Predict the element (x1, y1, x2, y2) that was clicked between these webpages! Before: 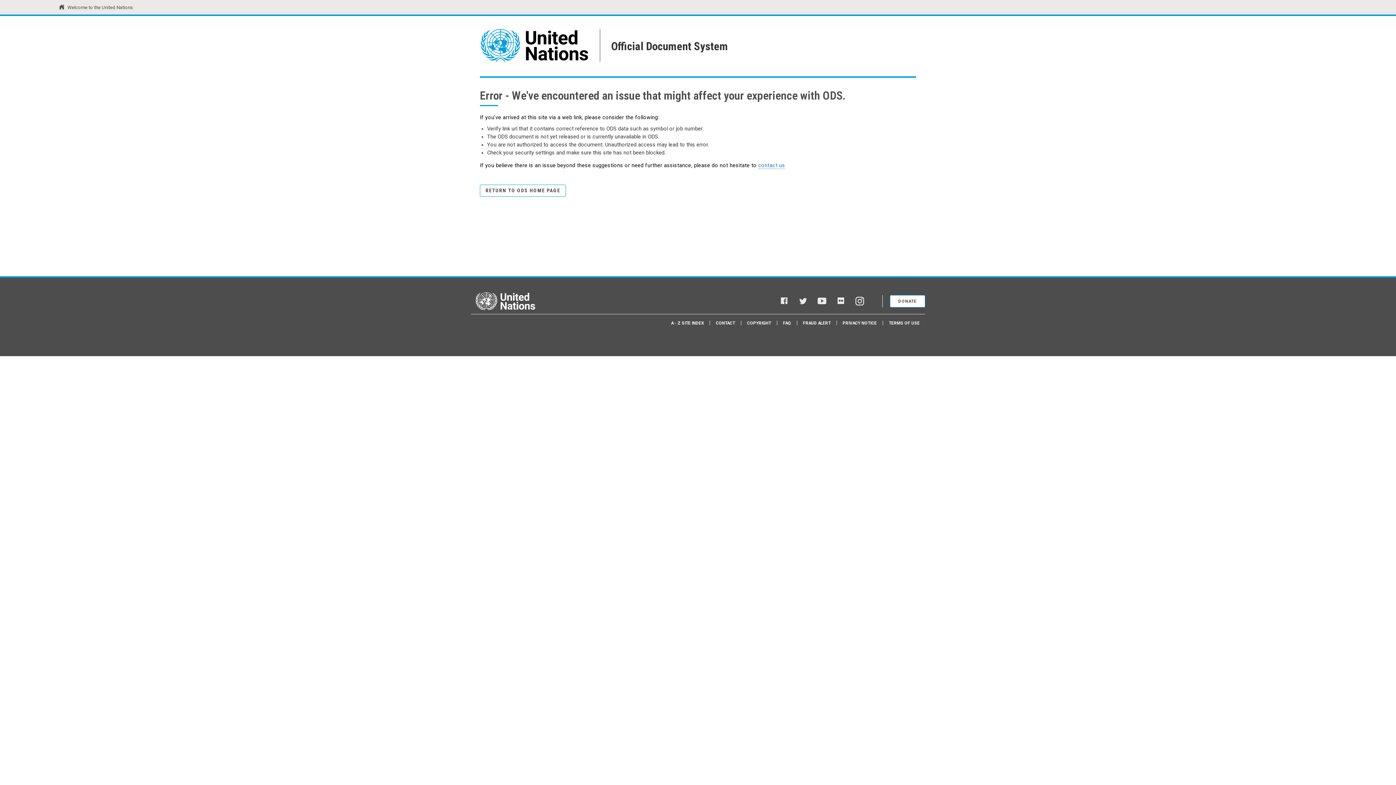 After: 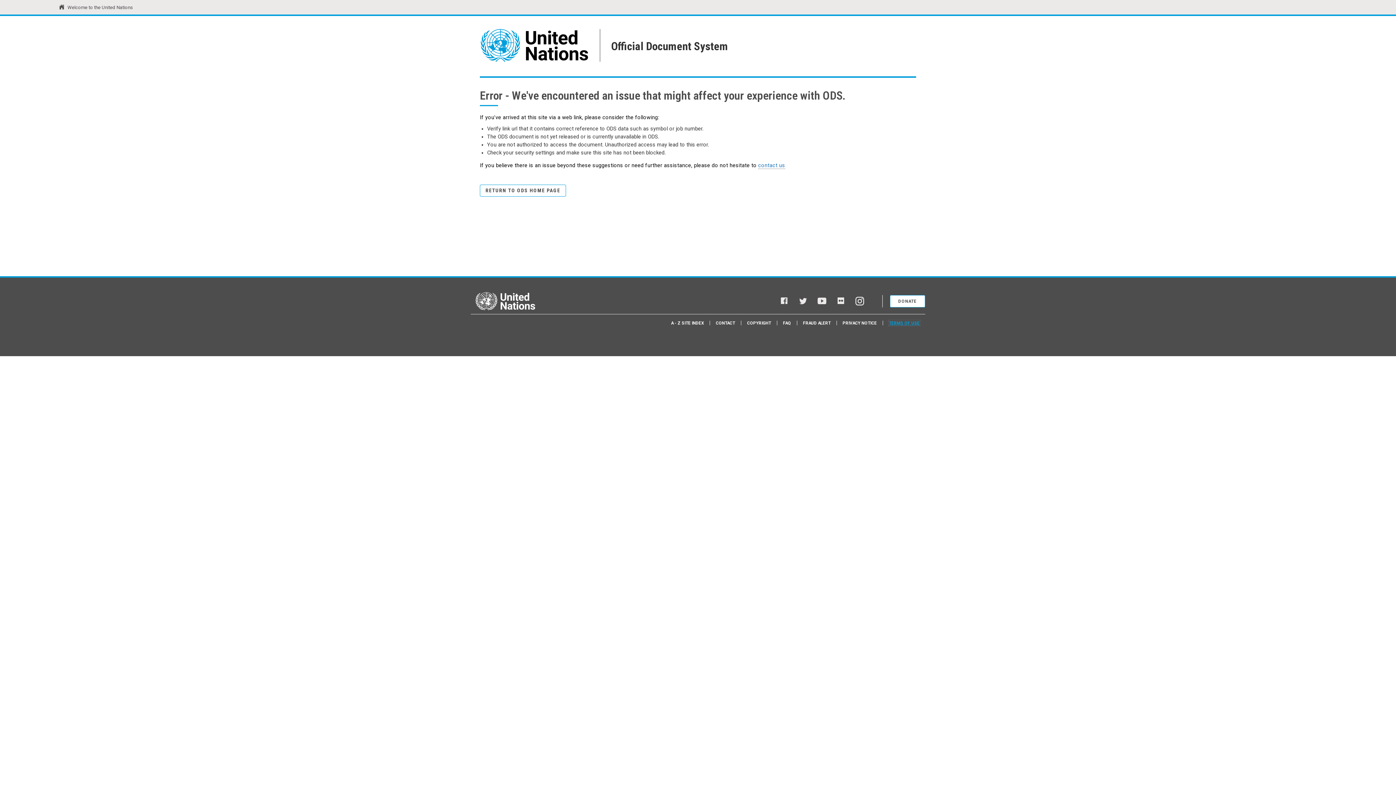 Action: bbox: (889, 320, 920, 325) label: TERMS OF USE